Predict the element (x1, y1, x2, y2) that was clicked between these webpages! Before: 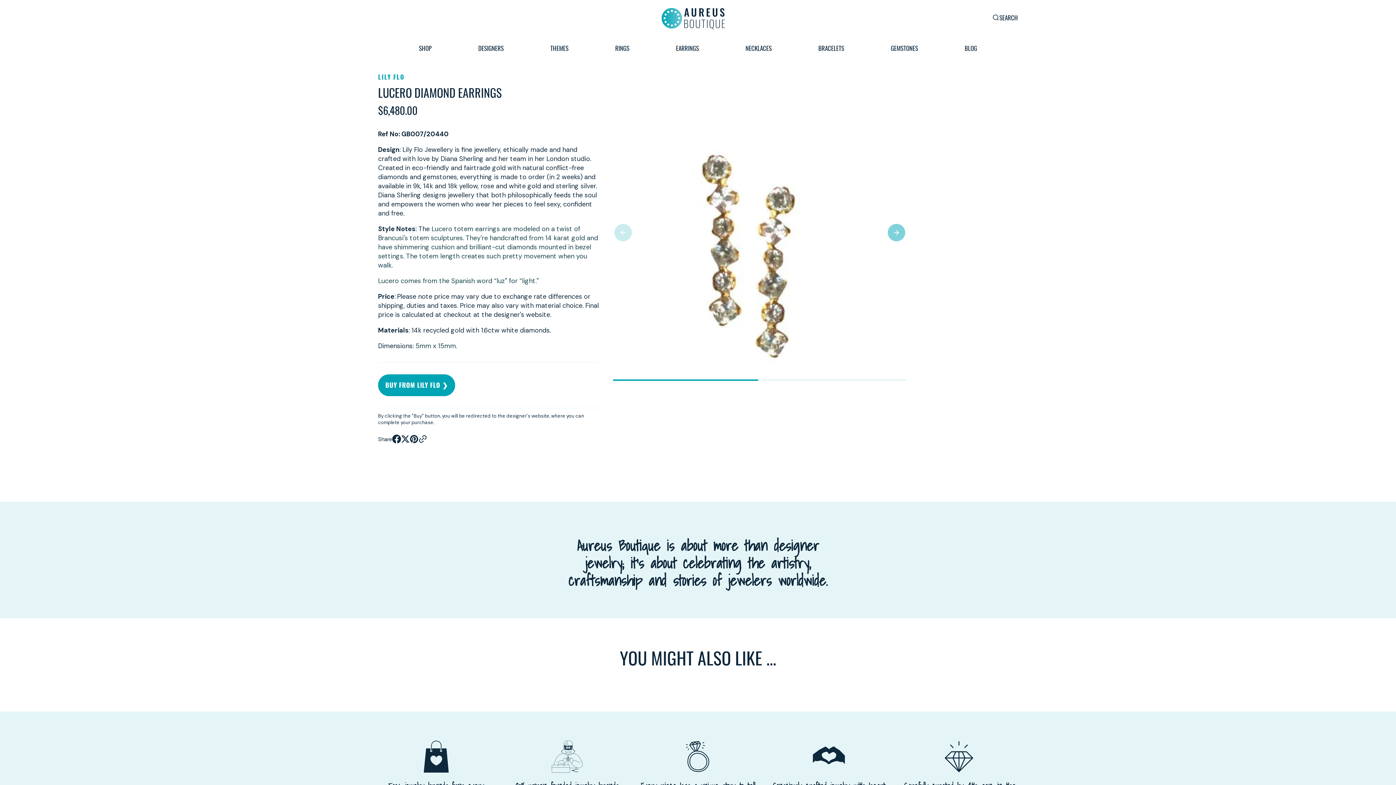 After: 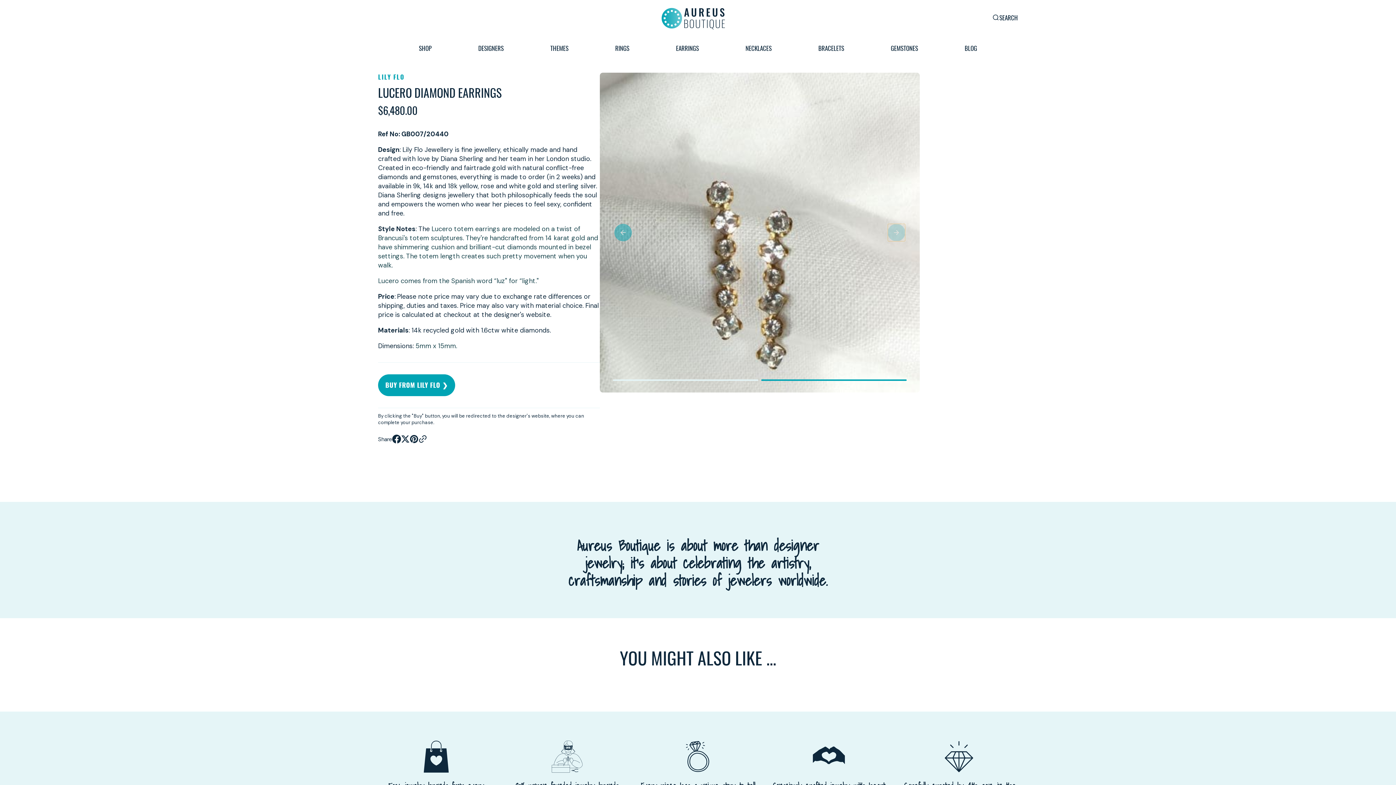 Action: bbox: (888, 223, 905, 241) label: Next slide